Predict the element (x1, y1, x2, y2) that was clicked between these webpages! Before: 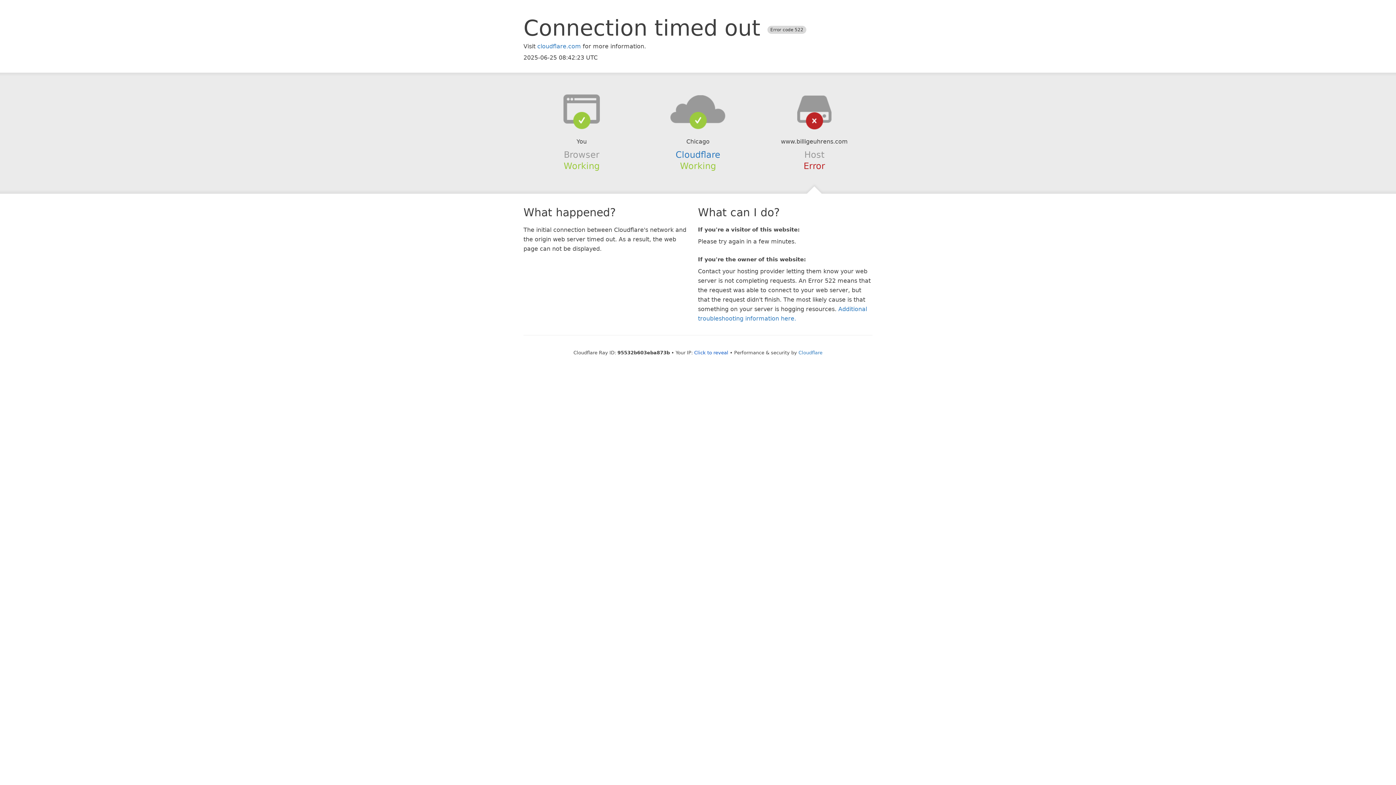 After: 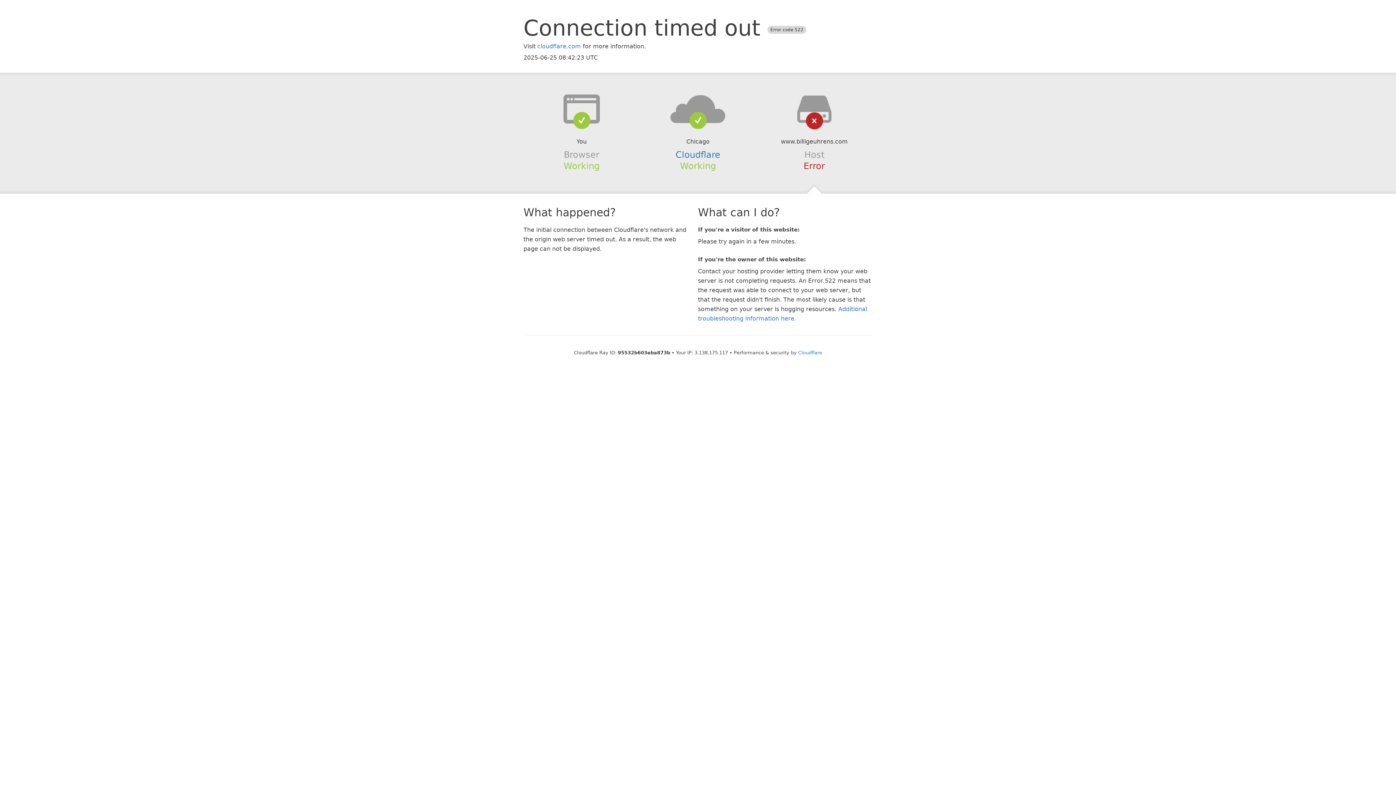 Action: label: Click to reveal bbox: (694, 350, 728, 355)